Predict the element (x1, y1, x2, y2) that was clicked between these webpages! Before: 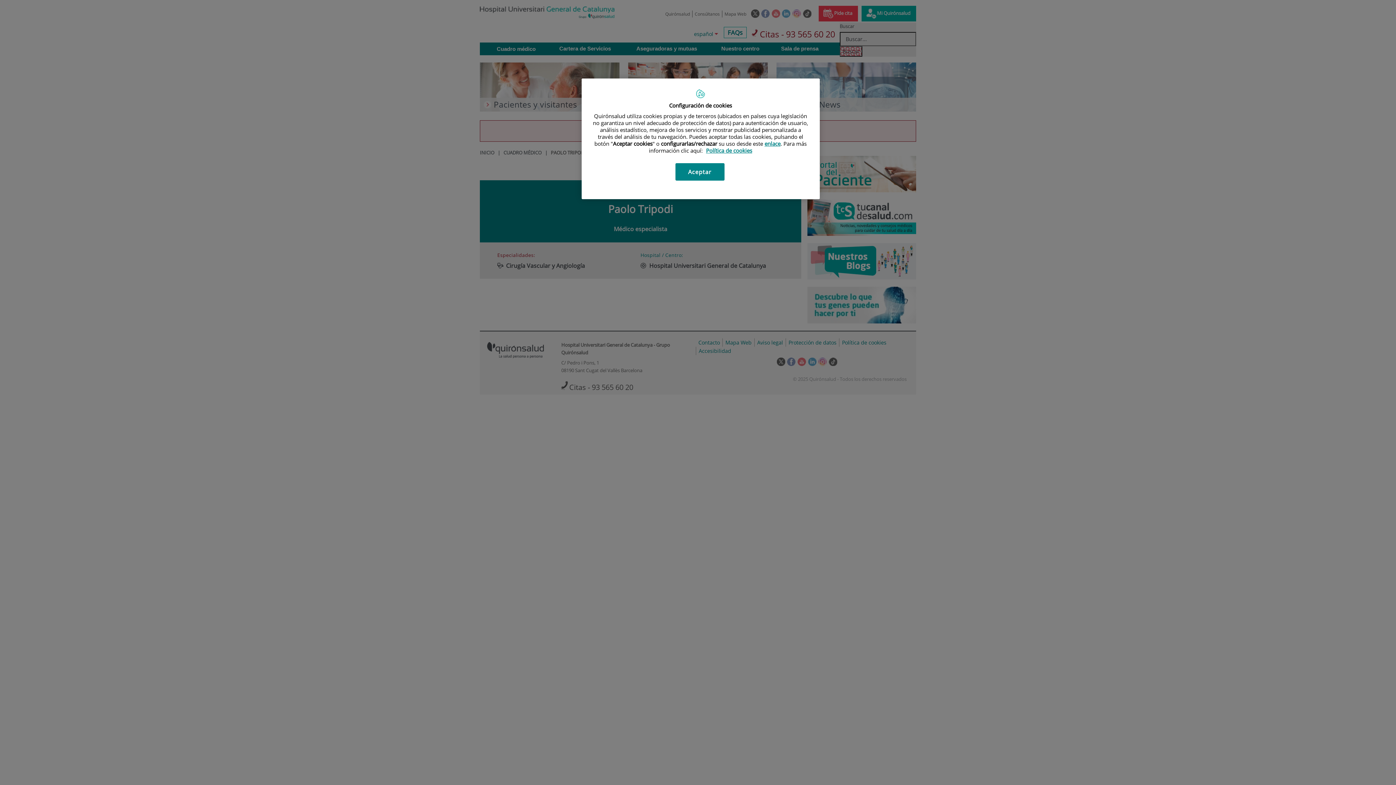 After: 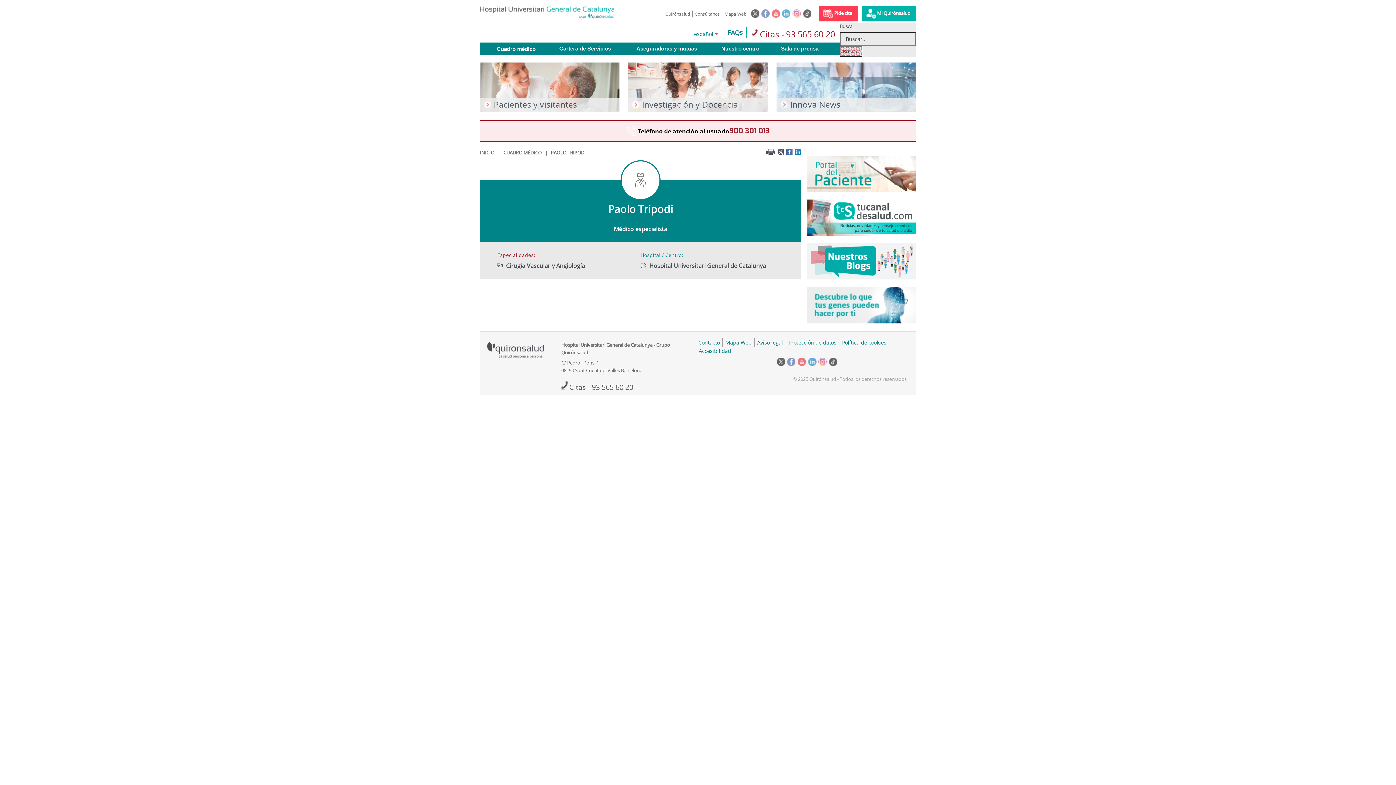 Action: label: Aceptar bbox: (675, 163, 724, 180)